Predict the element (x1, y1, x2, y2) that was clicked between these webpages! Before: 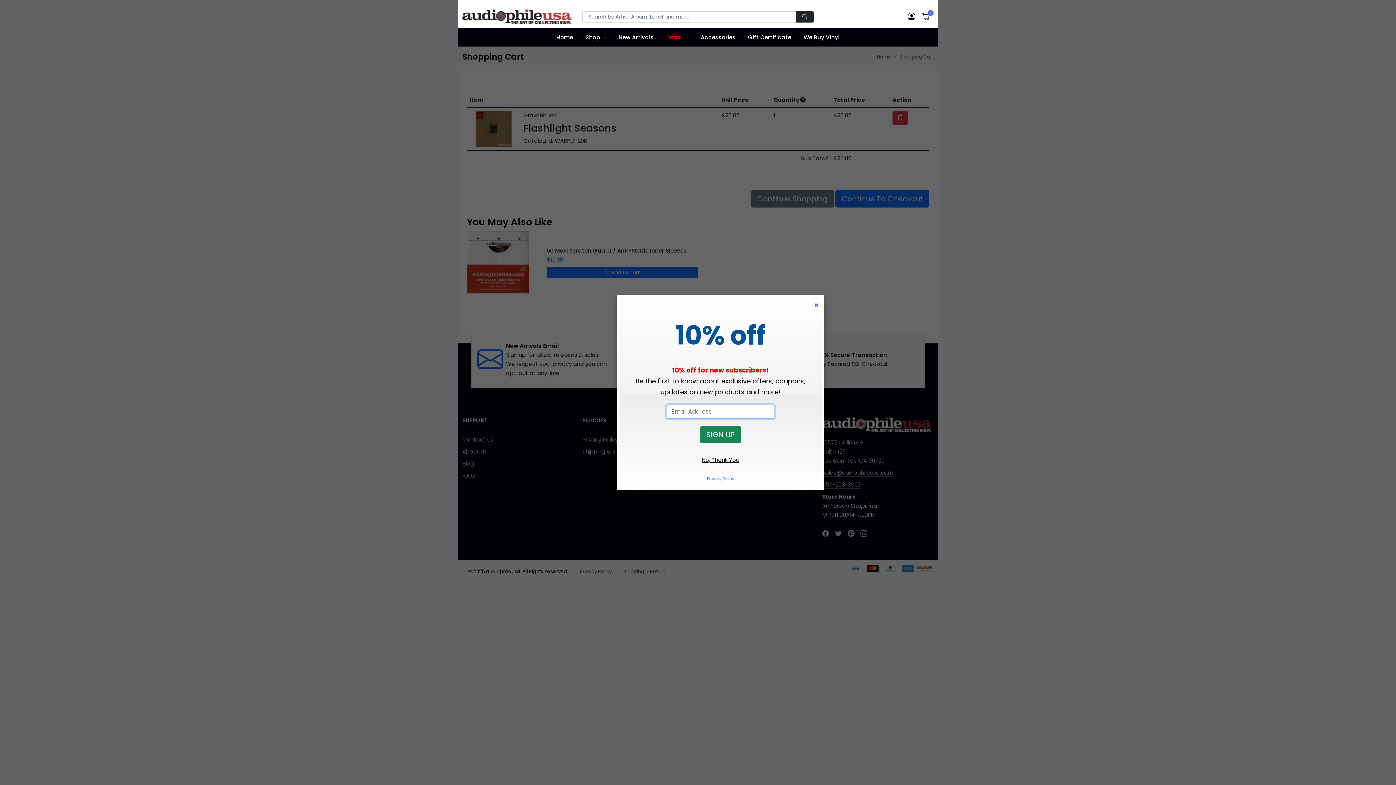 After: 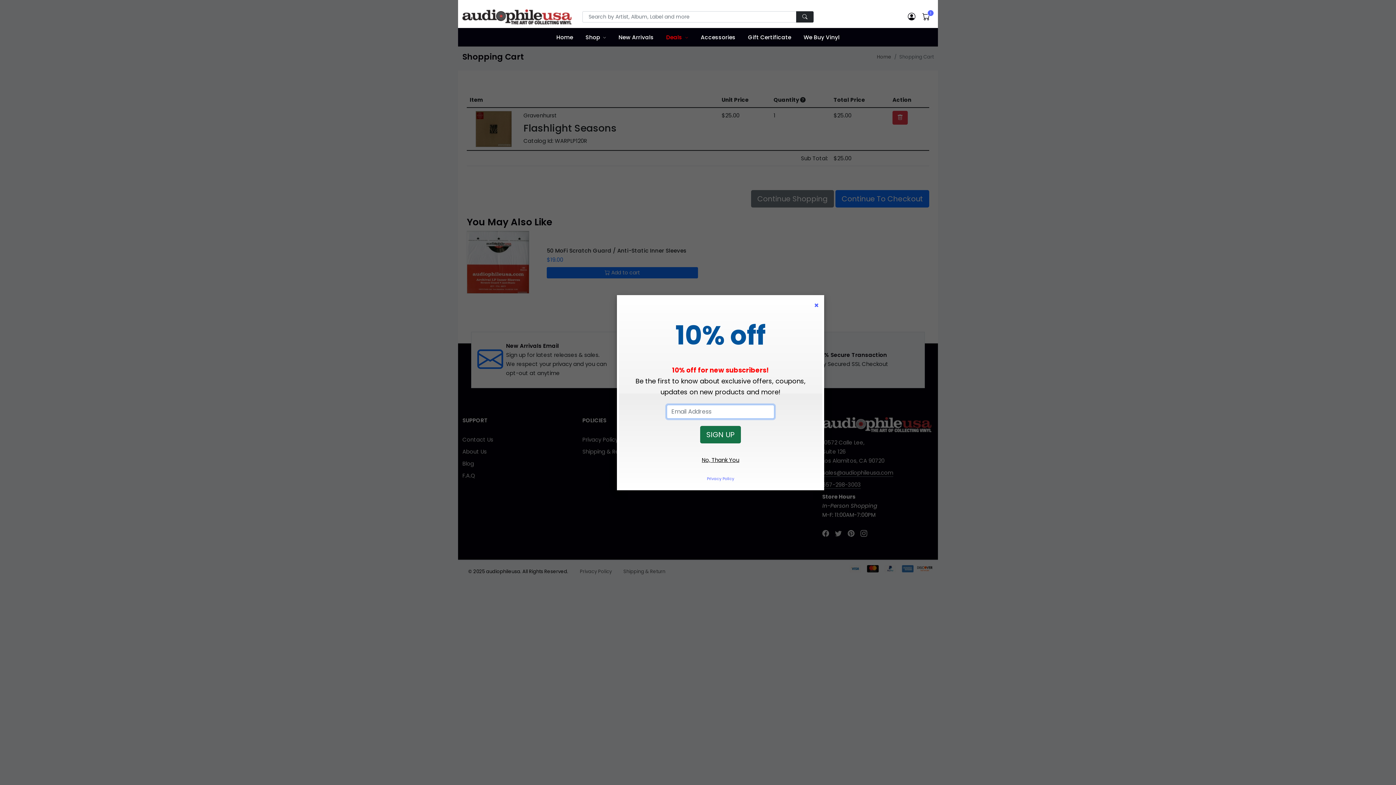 Action: label: SIGN UP bbox: (700, 426, 741, 443)